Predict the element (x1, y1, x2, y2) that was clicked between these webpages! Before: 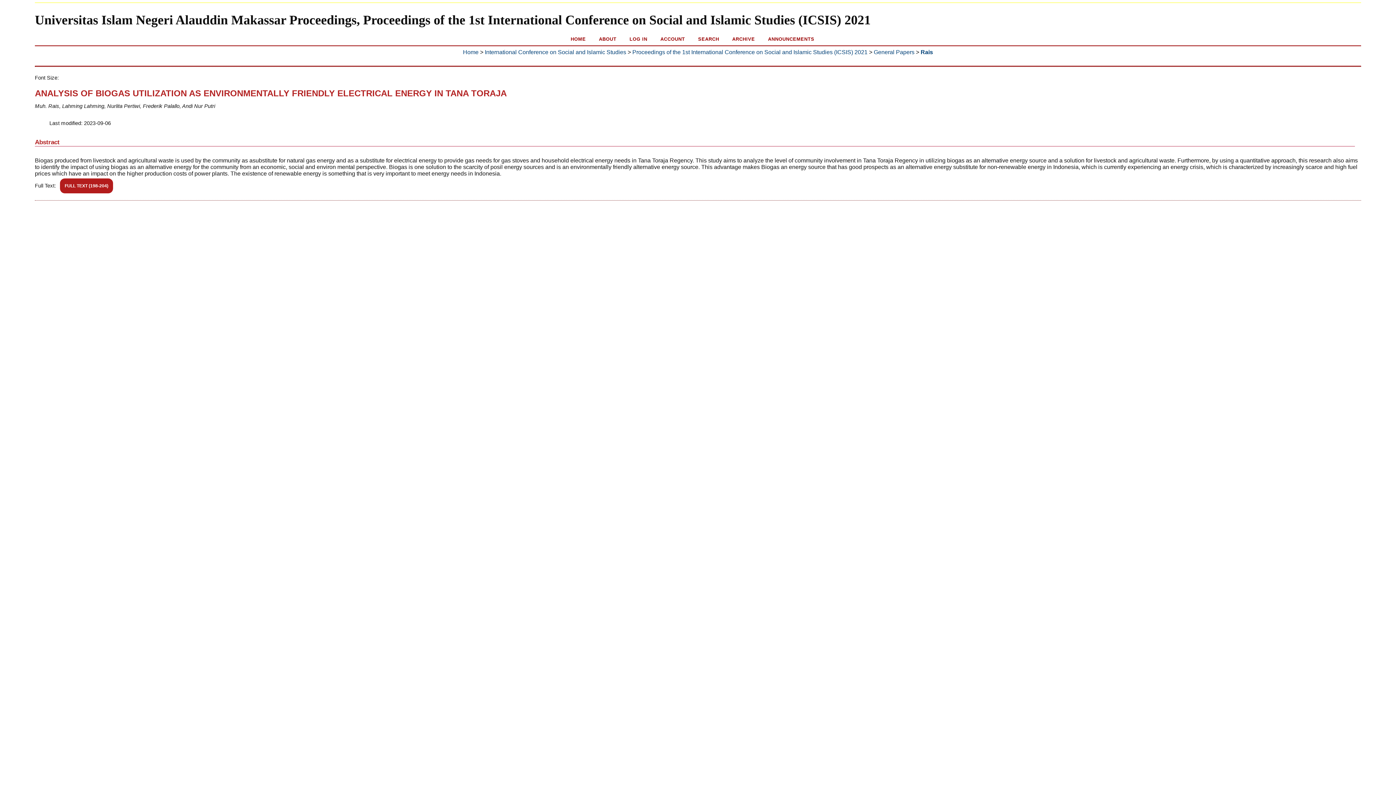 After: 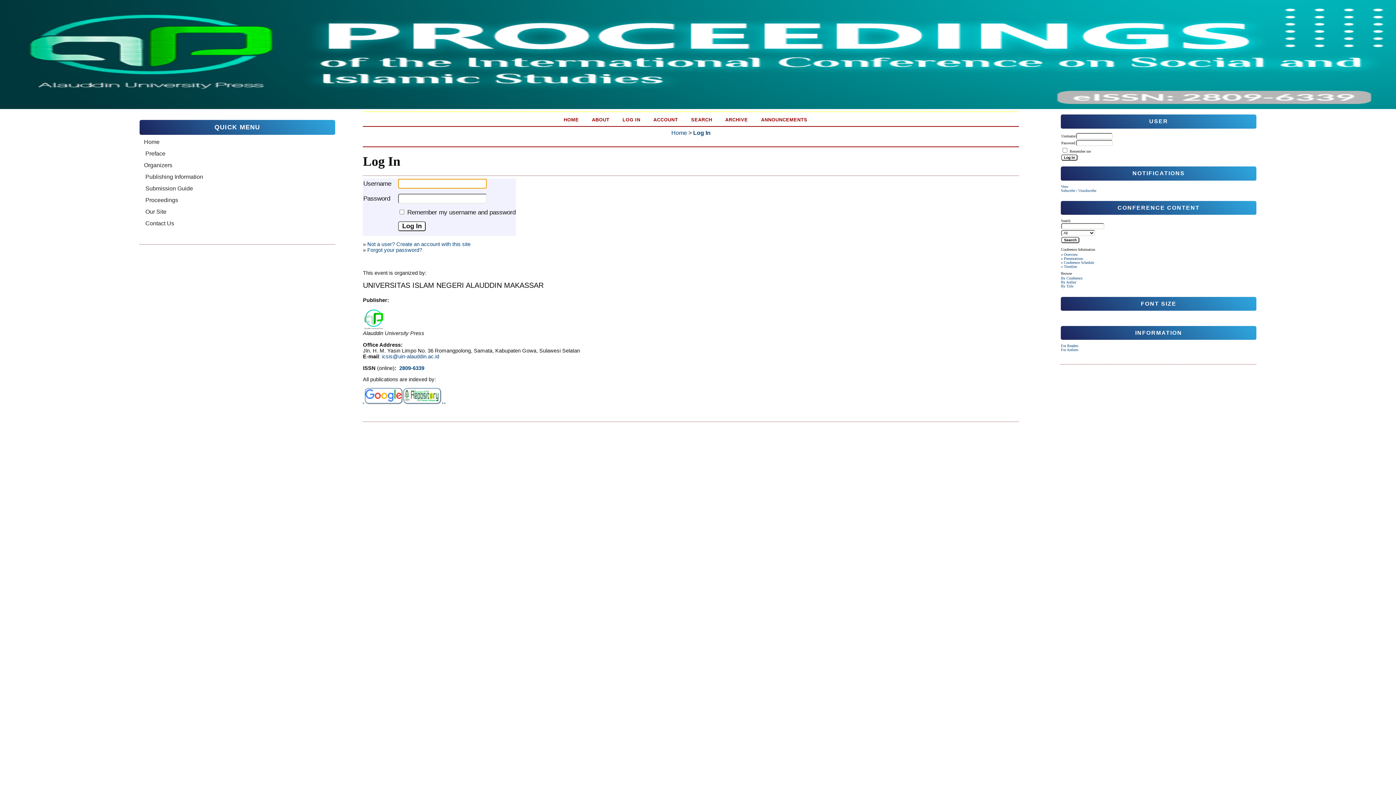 Action: label: LOG IN bbox: (629, 36, 647, 41)